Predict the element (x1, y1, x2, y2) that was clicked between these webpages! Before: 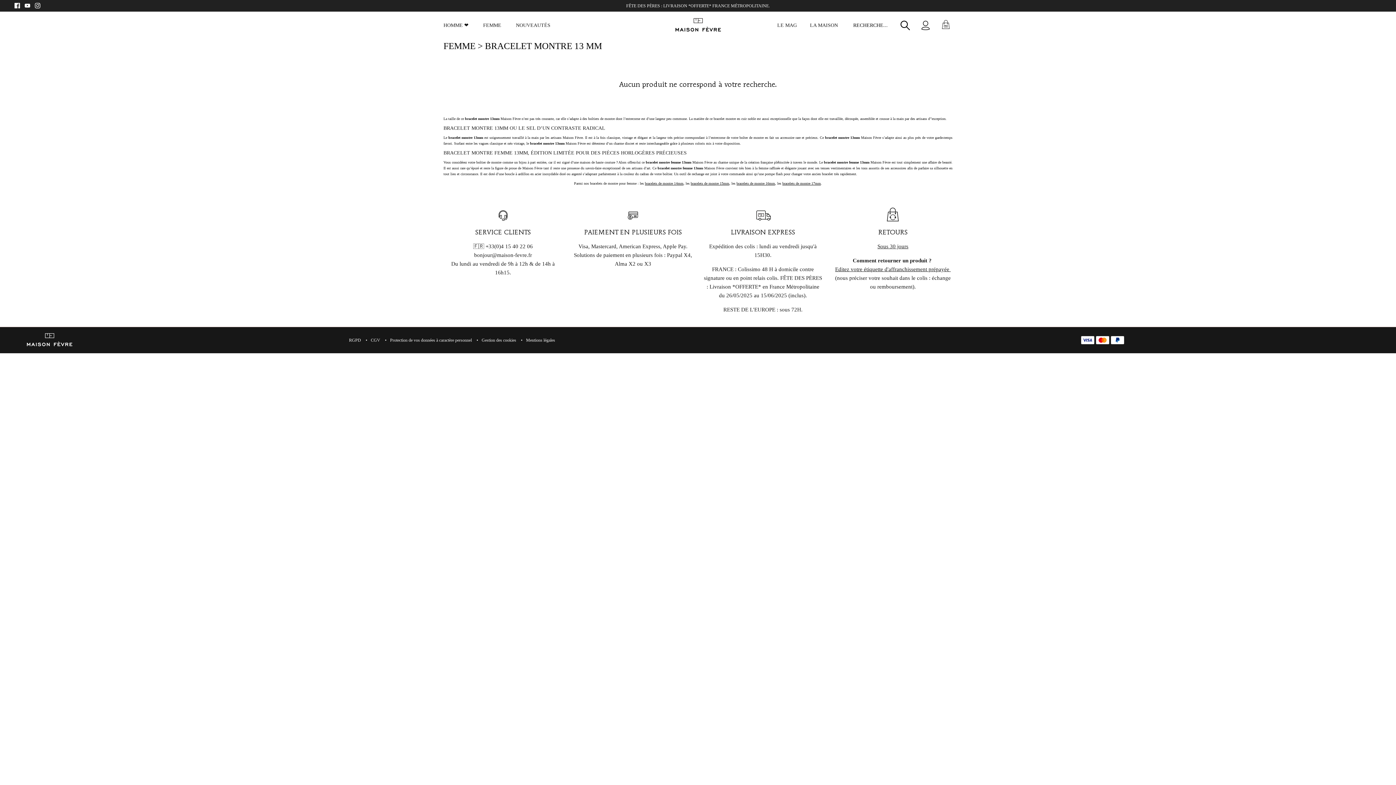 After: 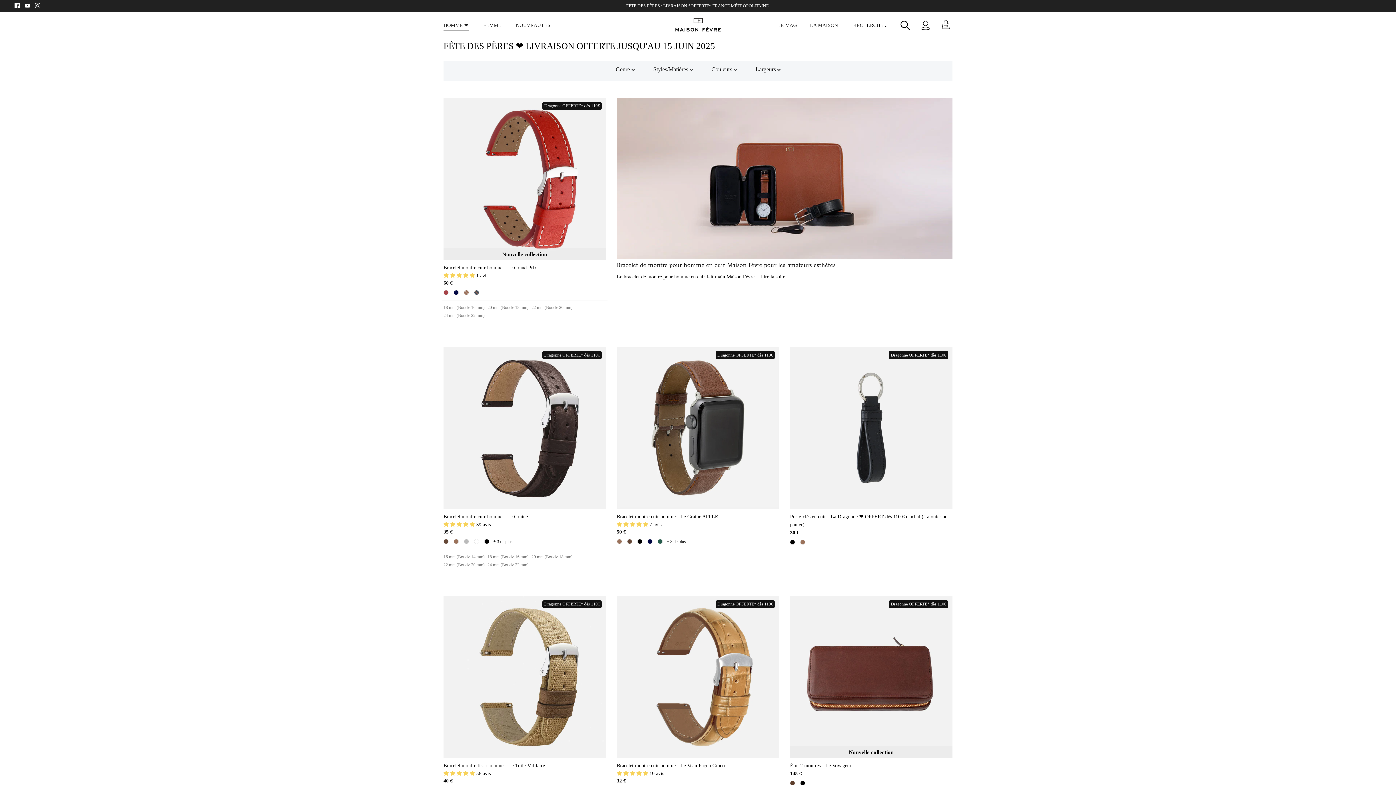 Action: bbox: (437, 13, 475, 37) label: HOMME ❤️